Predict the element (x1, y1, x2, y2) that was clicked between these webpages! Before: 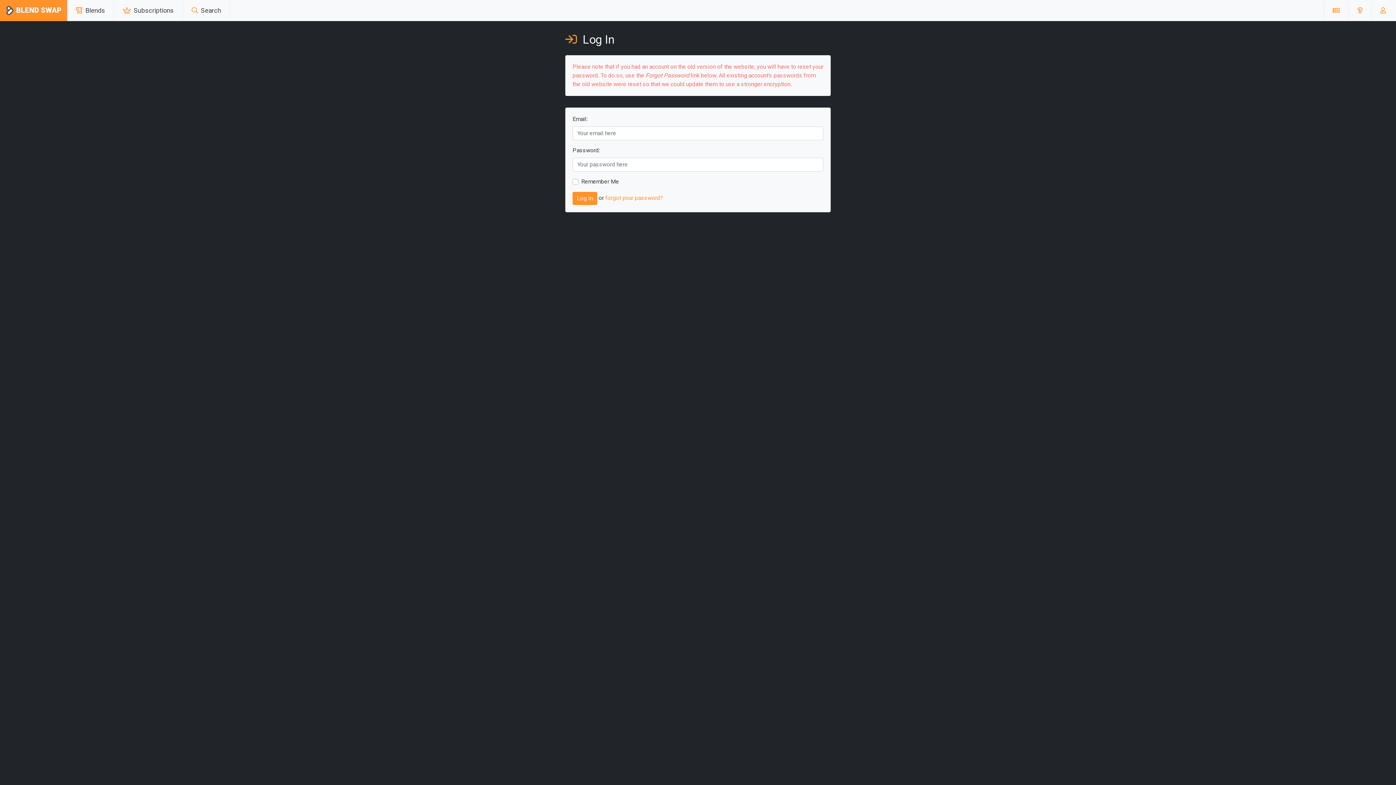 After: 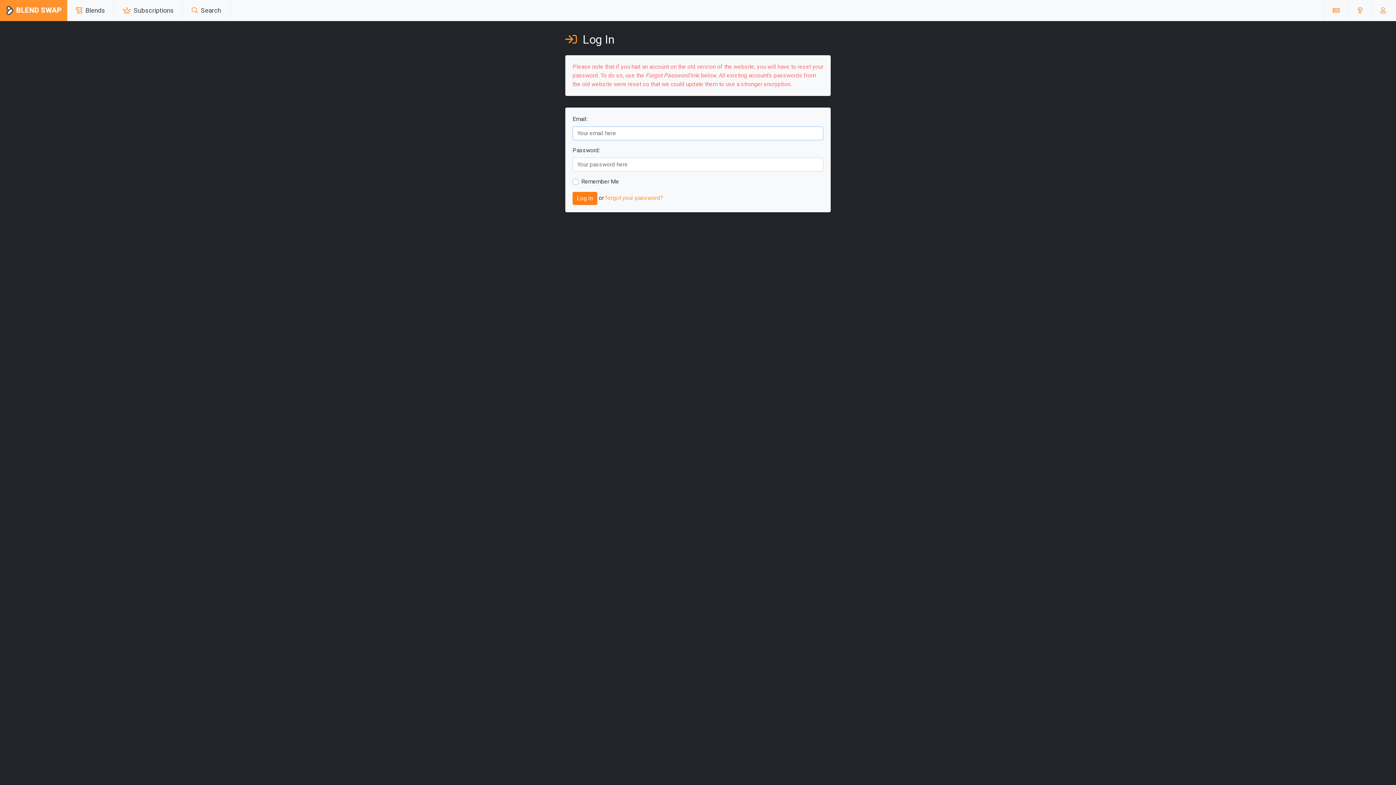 Action: label: Log In bbox: (572, 191, 597, 205)